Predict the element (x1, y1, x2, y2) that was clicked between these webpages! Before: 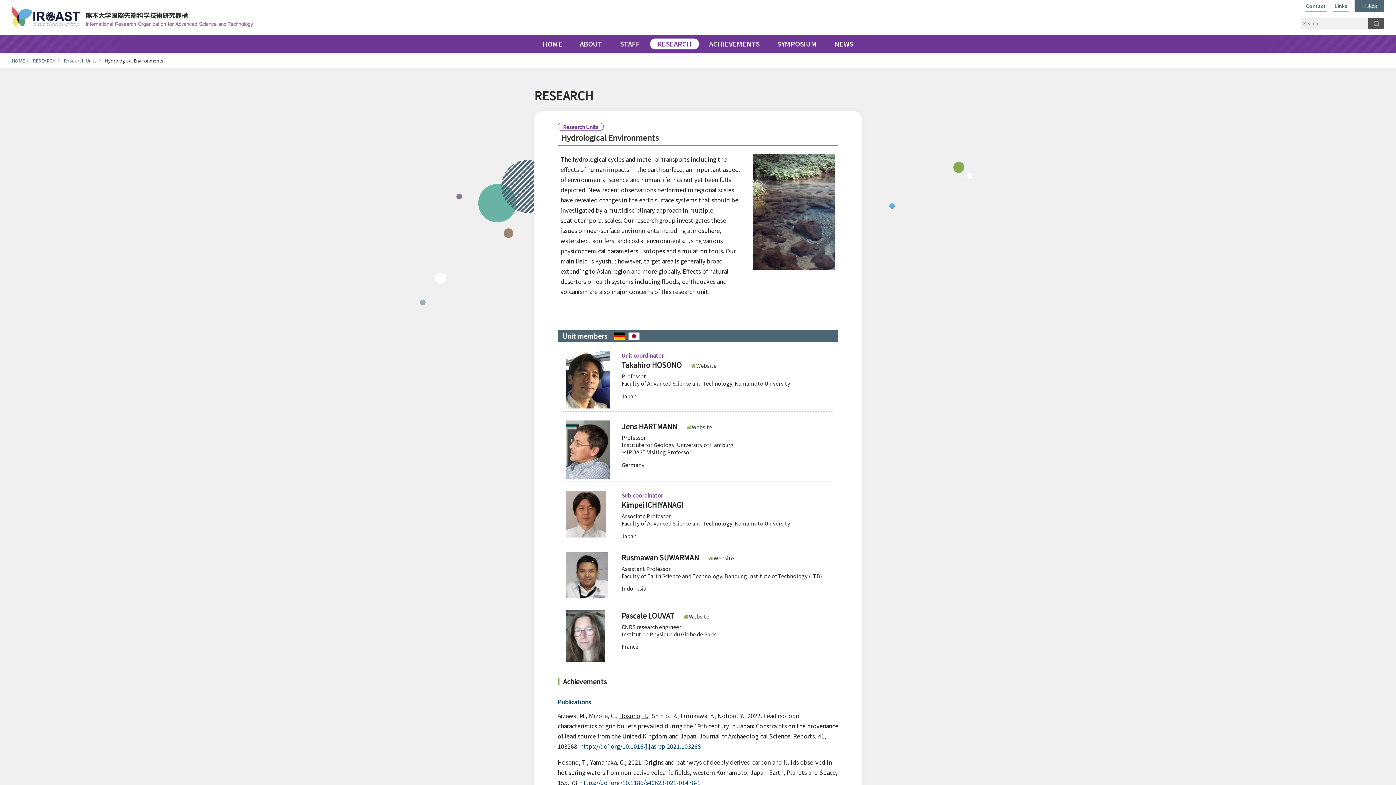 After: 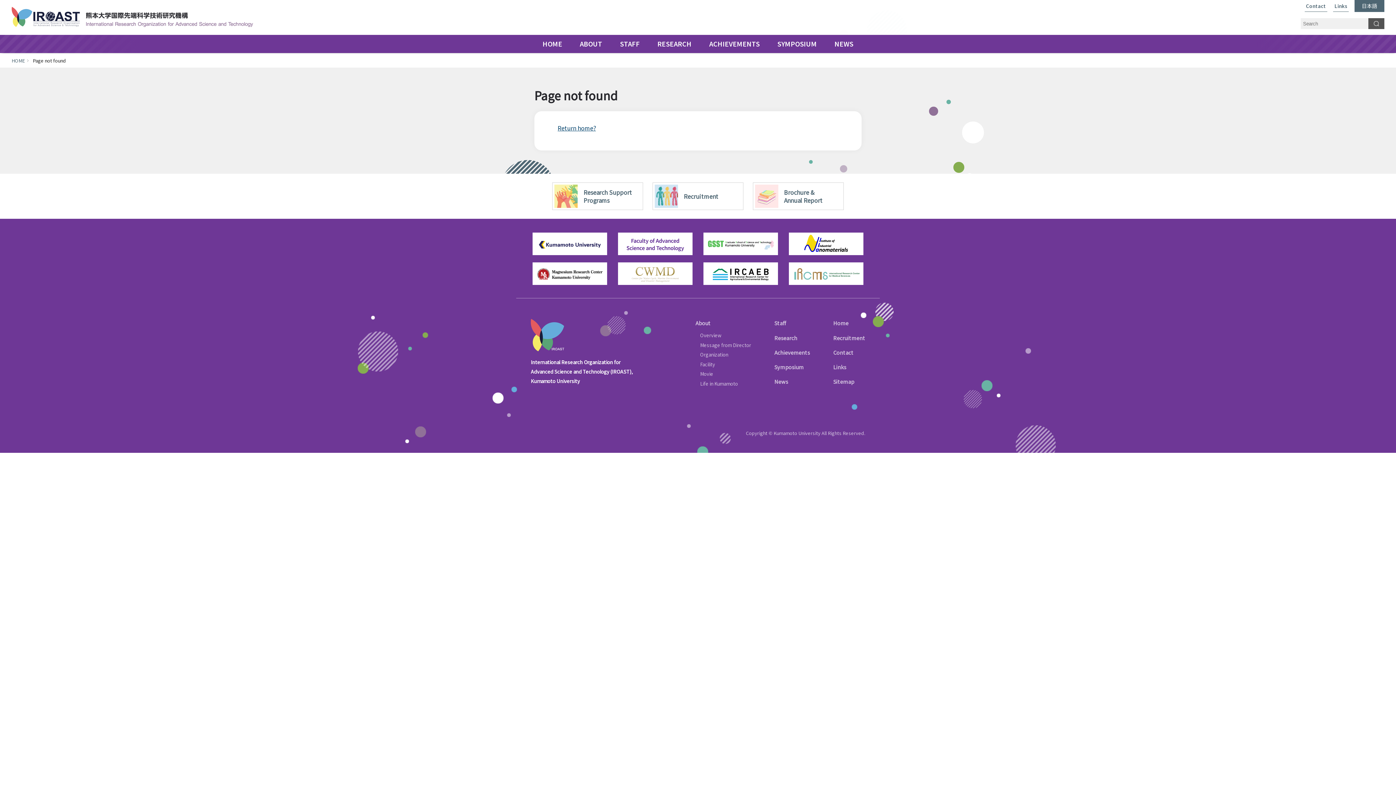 Action: bbox: (1304, 3, 1327, 11) label: Contact